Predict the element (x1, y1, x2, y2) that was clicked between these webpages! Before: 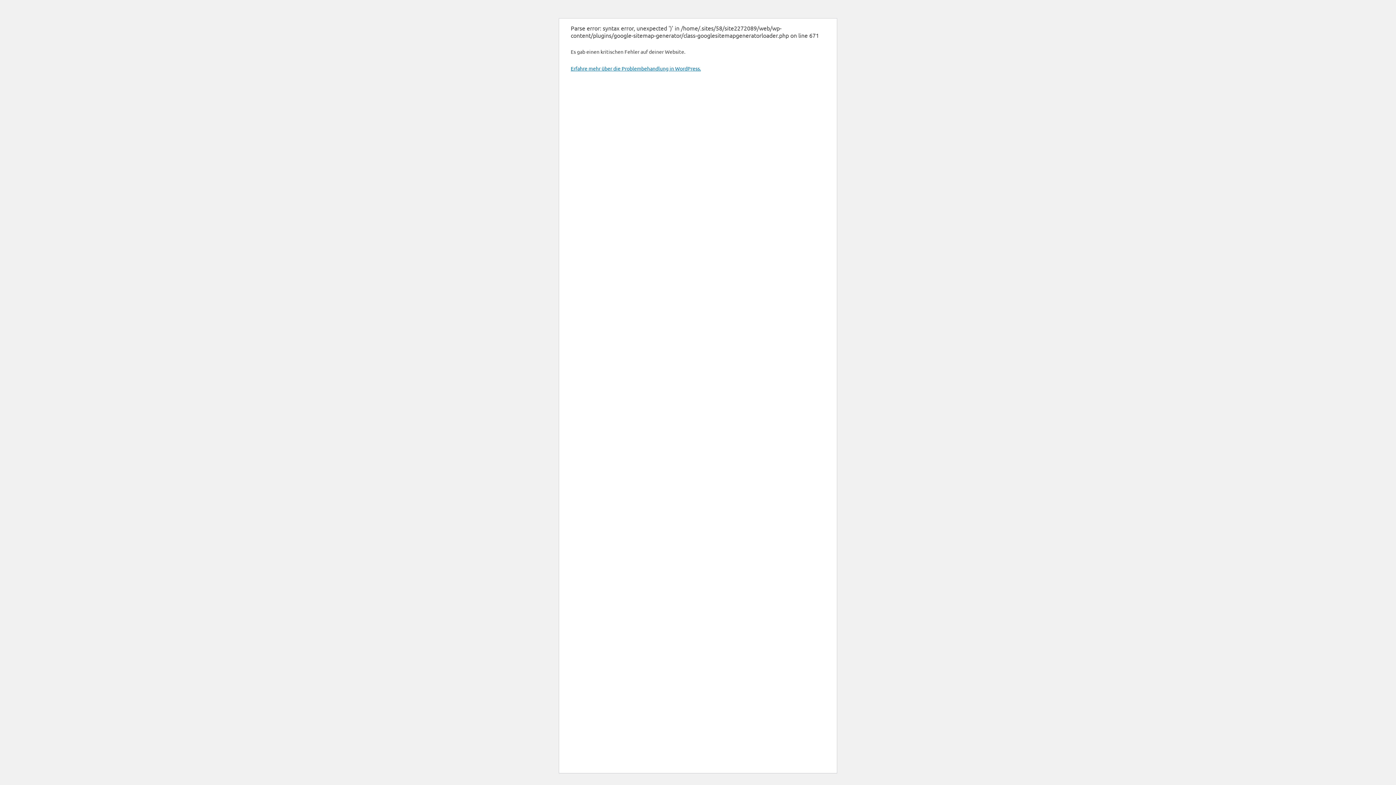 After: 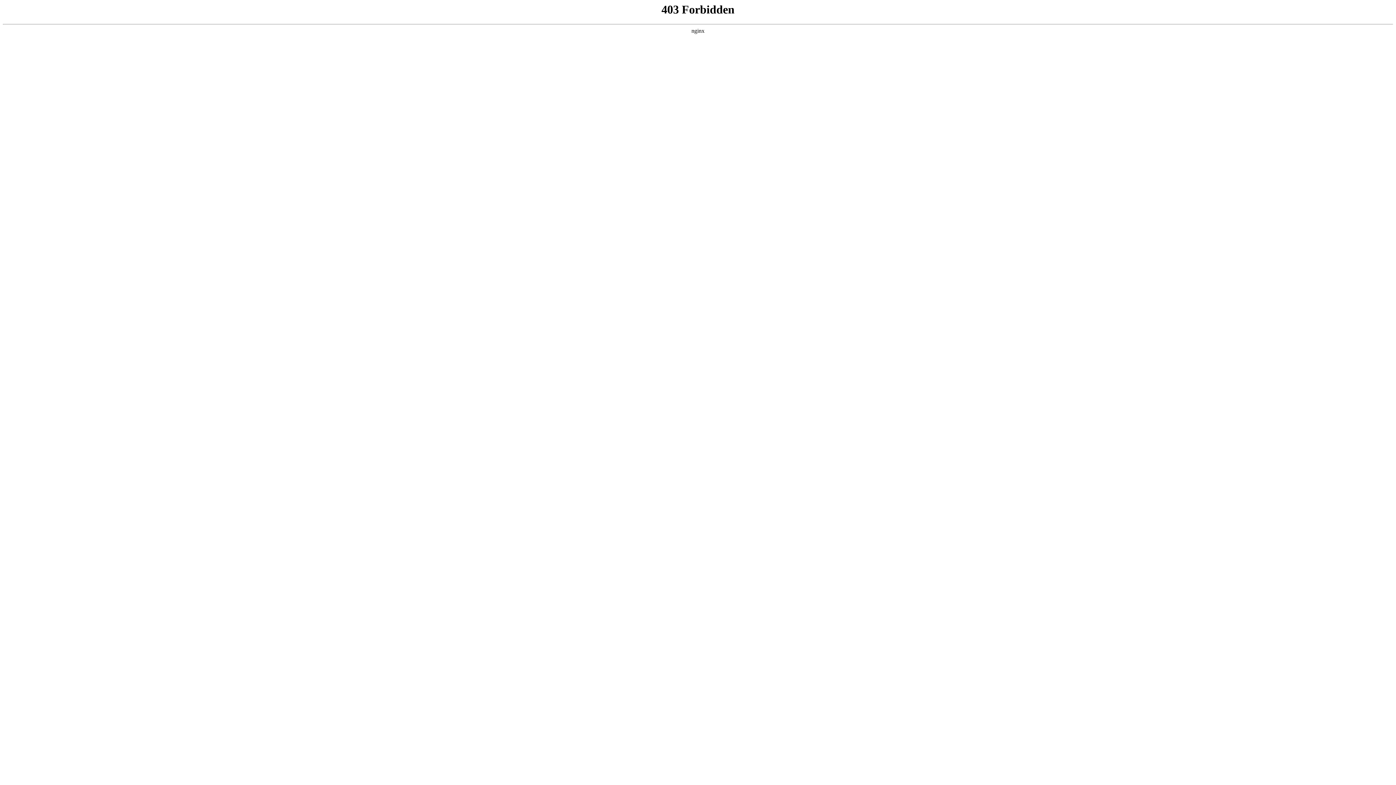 Action: label: Erfahre mehr über die Problembehandlung in WordPress. bbox: (570, 65, 701, 71)